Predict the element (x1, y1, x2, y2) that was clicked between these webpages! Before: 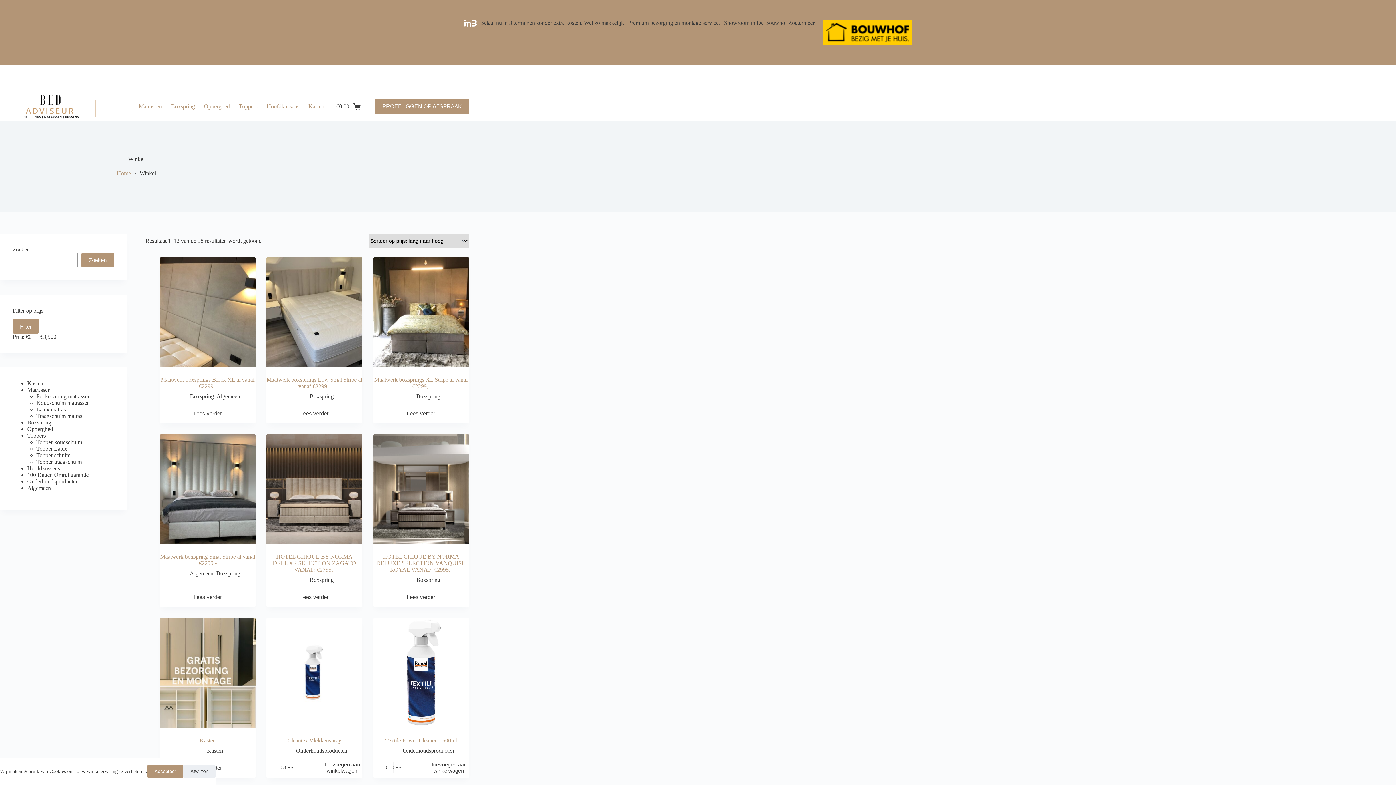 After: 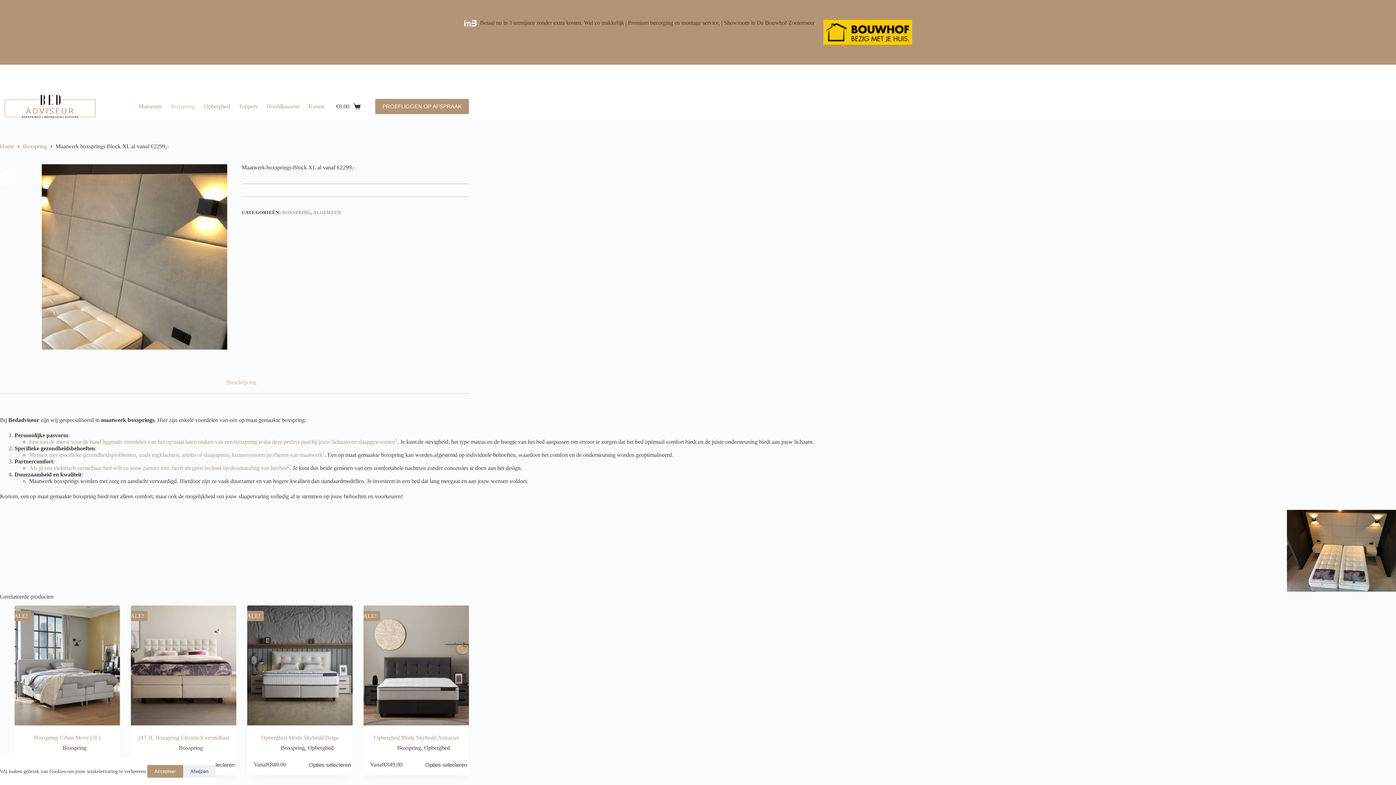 Action: label: Maatwerk boxsprings Block XL  al vanaf €2299,- bbox: (152, 257, 263, 367)